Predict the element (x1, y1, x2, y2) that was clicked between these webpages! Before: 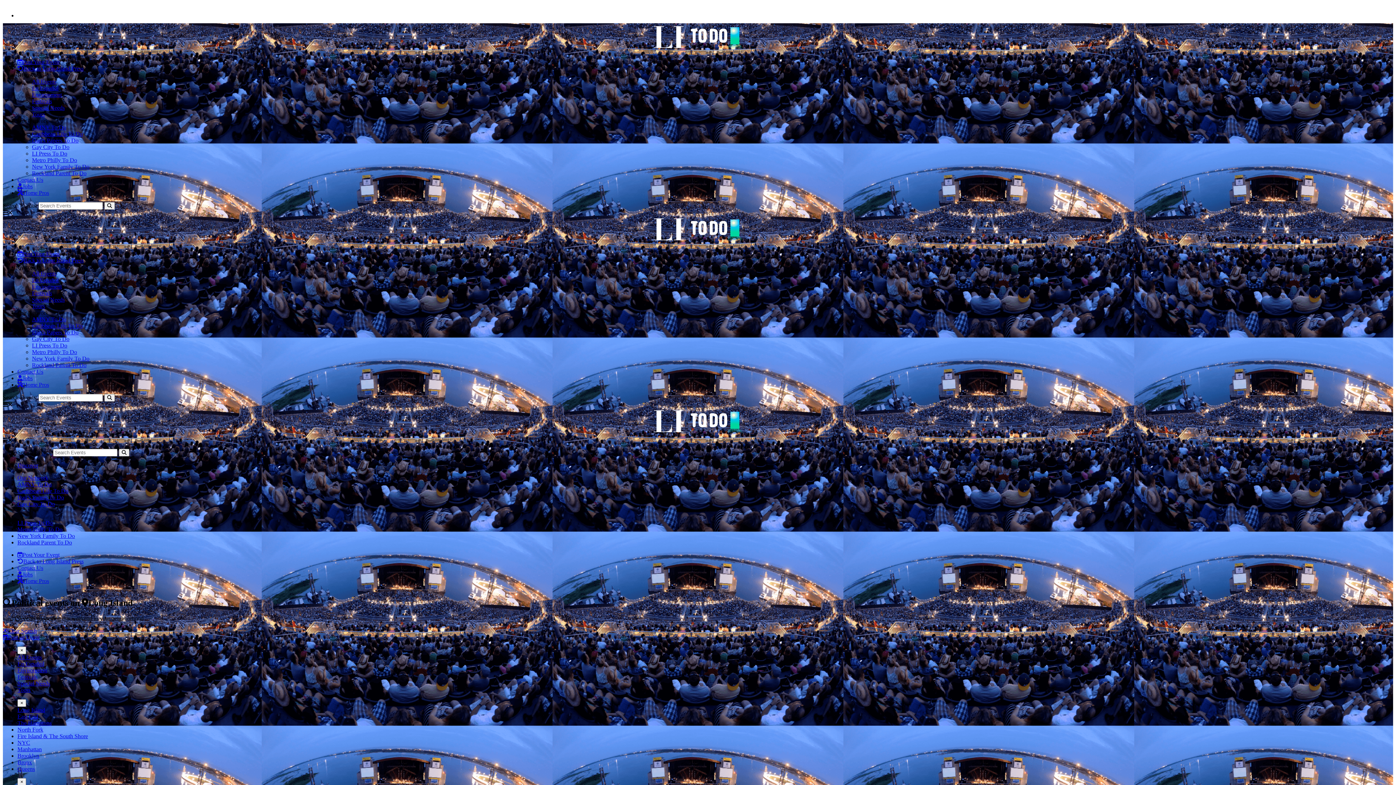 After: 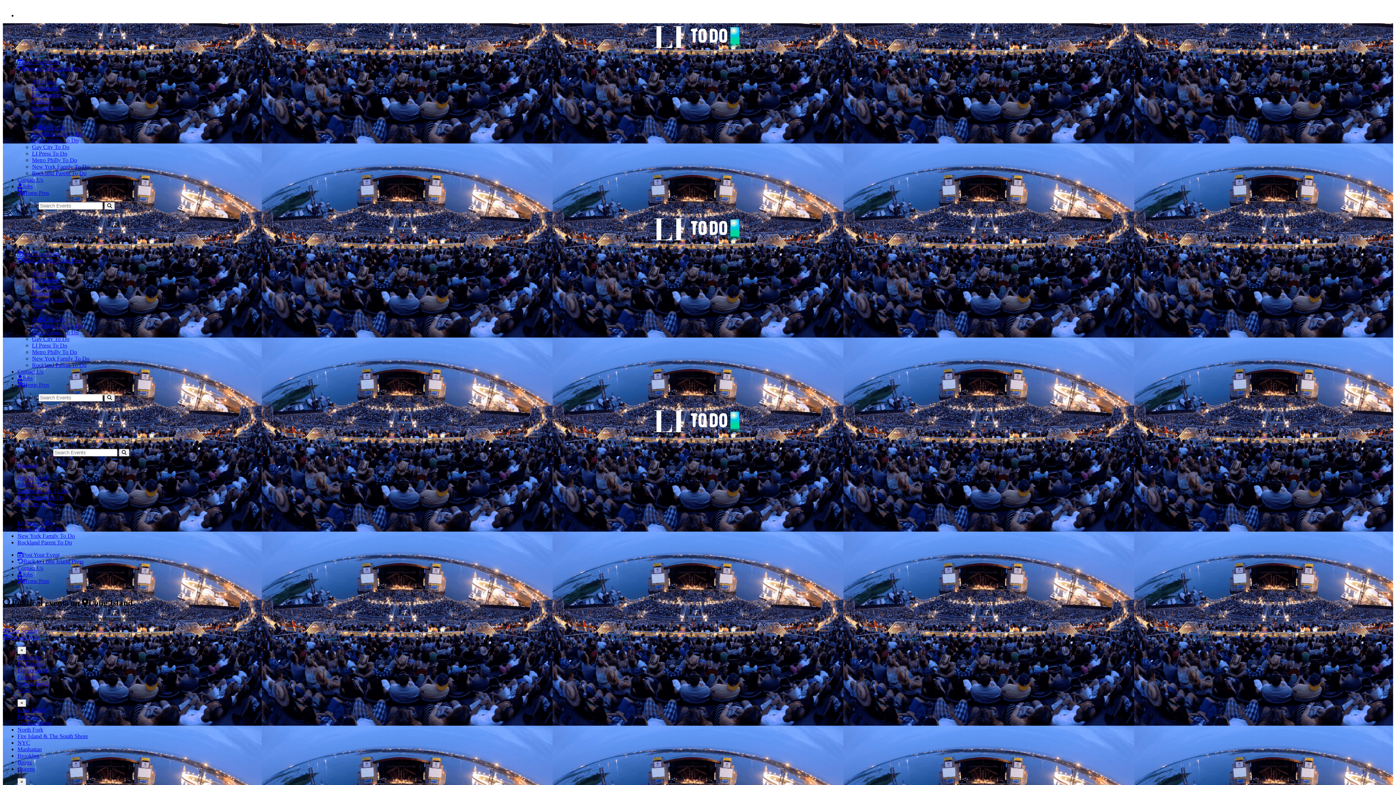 Action: label: Discover bbox: (17, 264, 38, 270)